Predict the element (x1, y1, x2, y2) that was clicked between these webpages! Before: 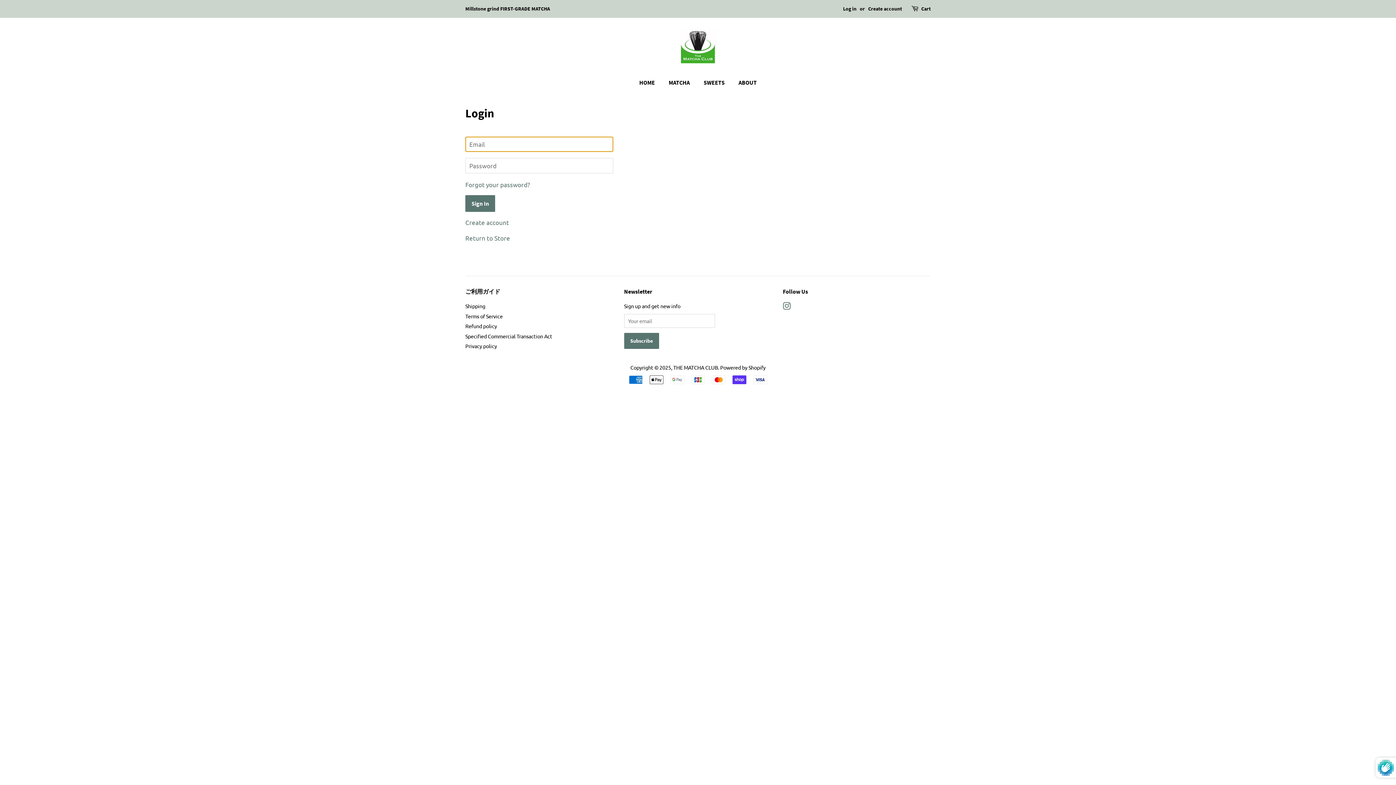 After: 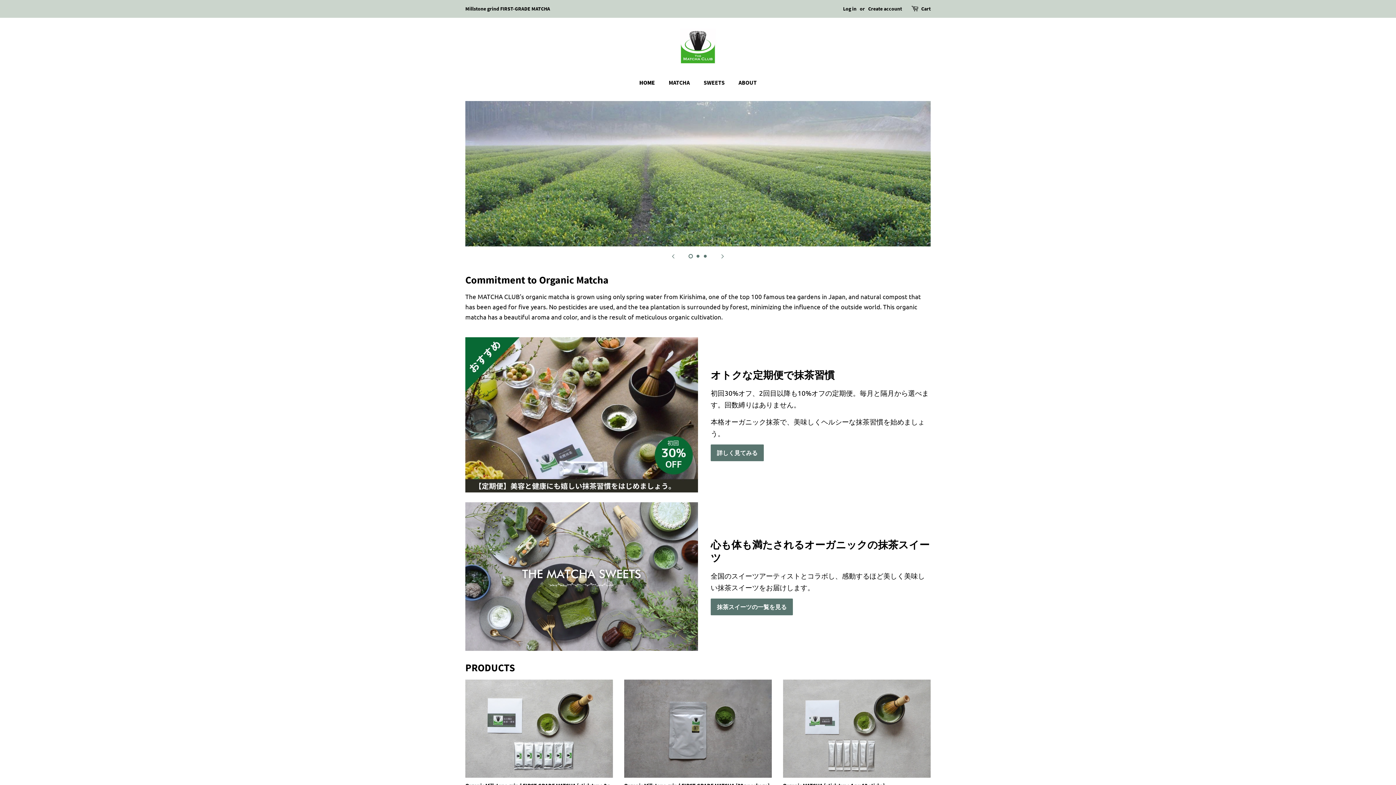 Action: bbox: (680, 28, 716, 64)